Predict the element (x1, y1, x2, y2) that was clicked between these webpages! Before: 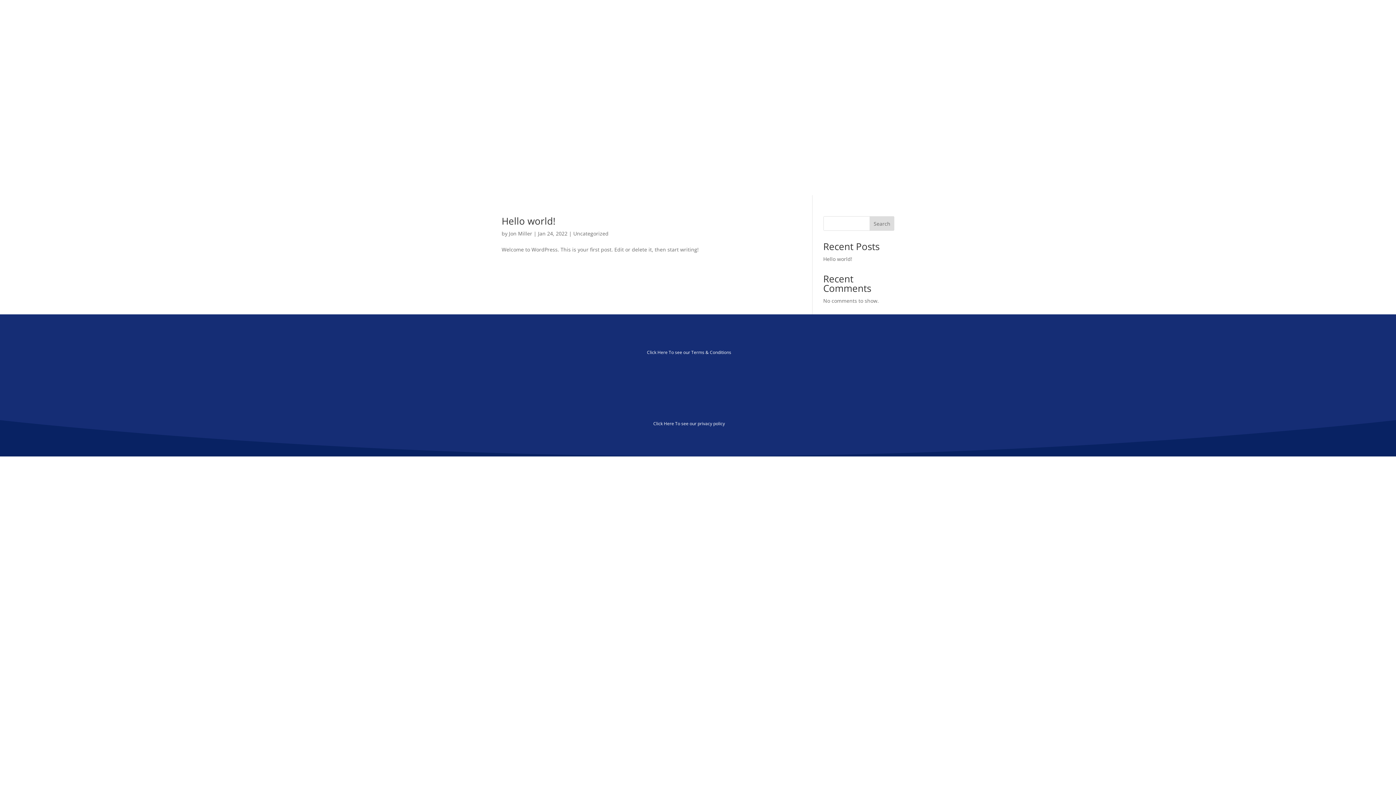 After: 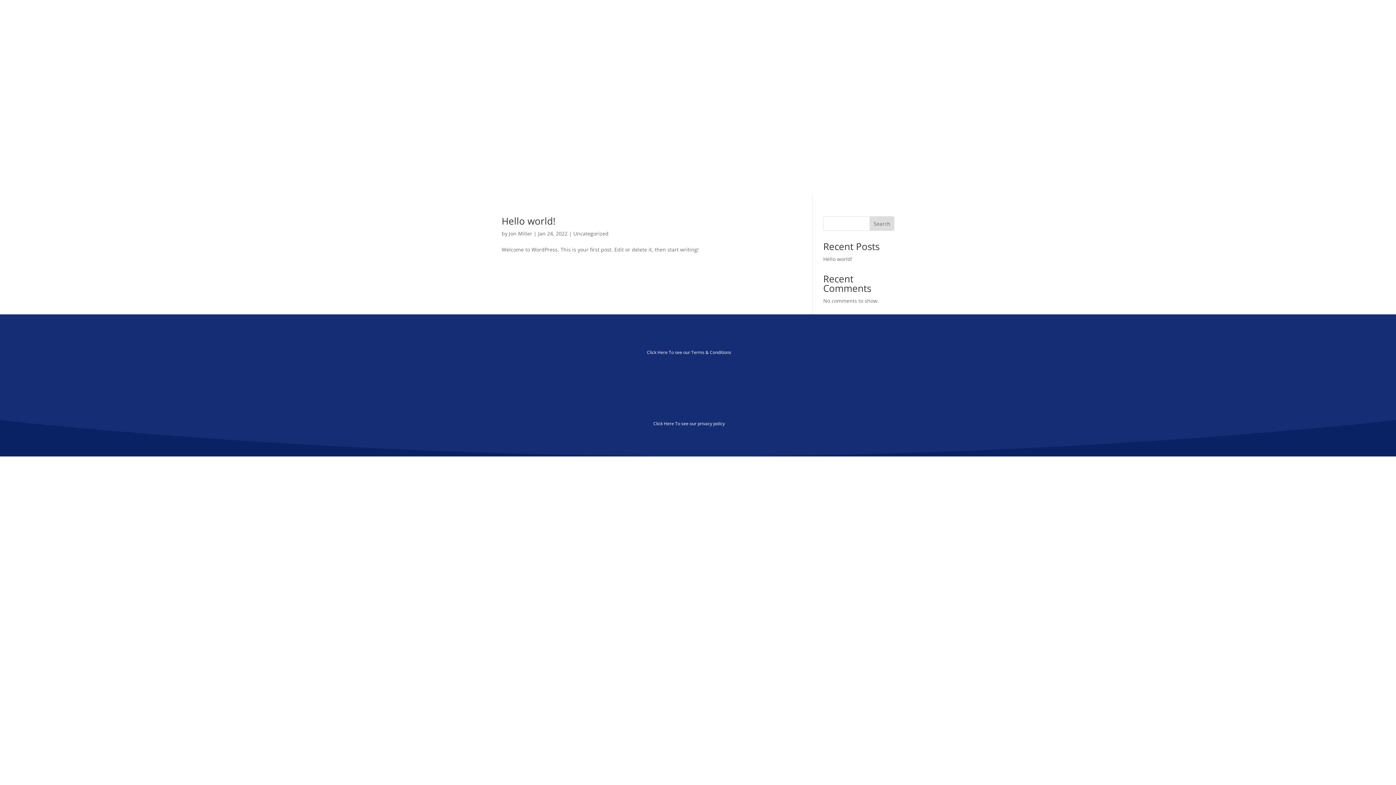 Action: label: Uncategorized bbox: (573, 230, 608, 237)